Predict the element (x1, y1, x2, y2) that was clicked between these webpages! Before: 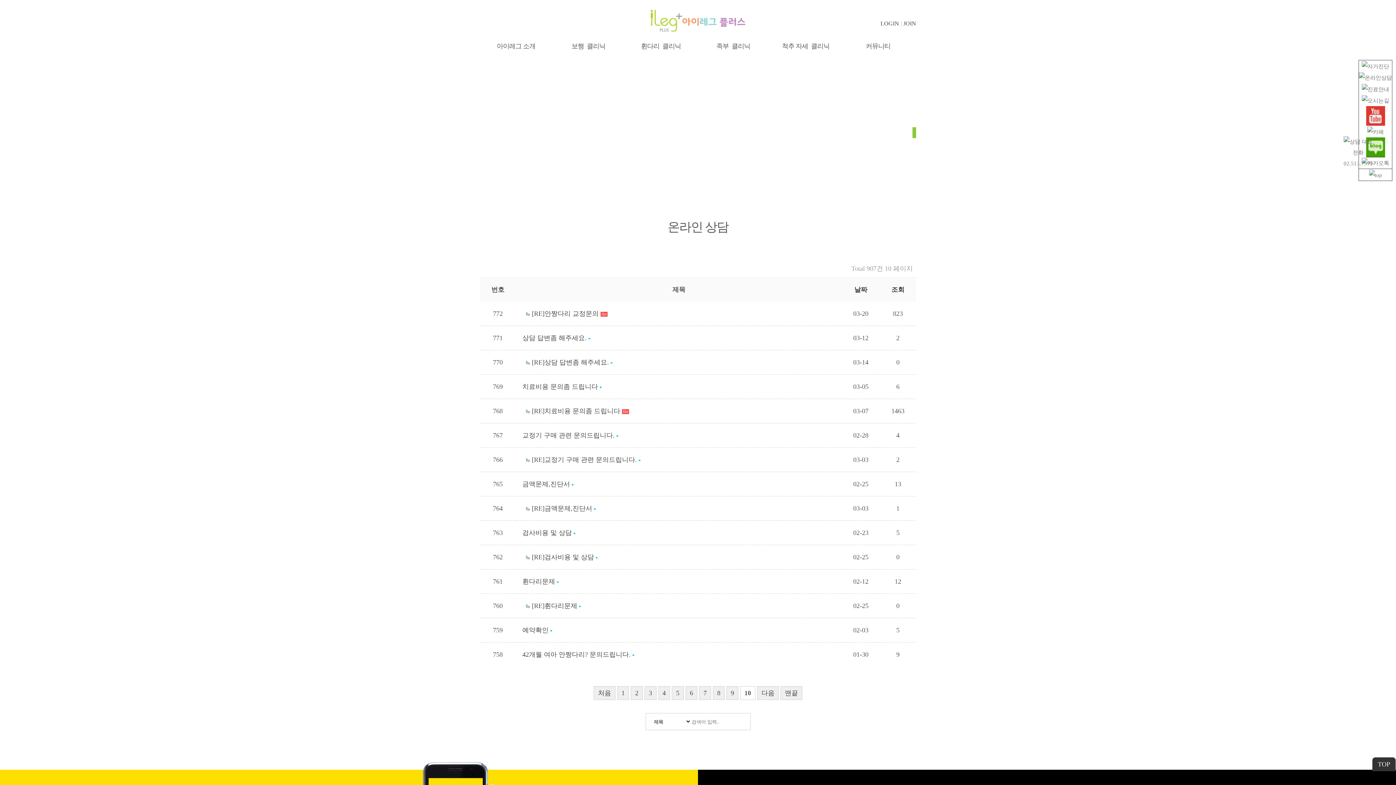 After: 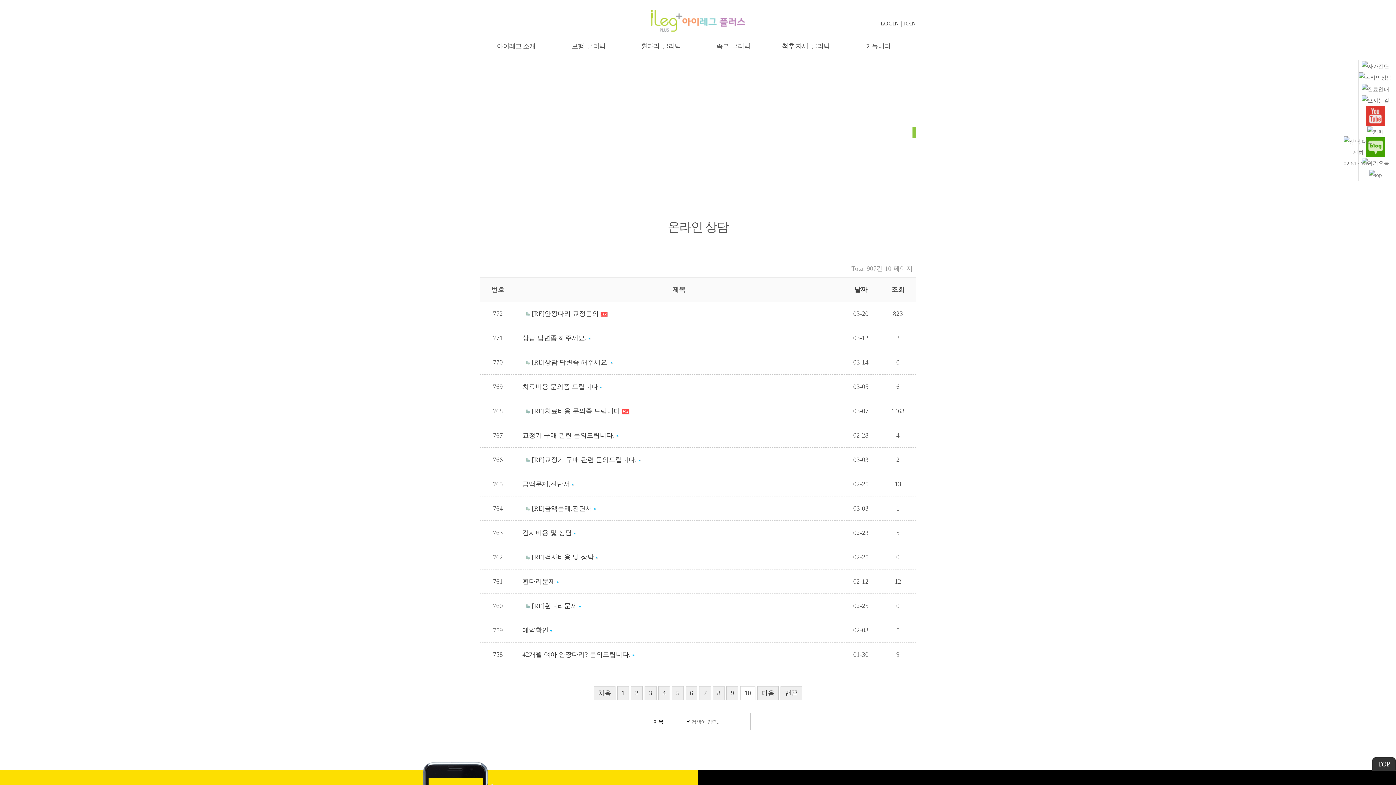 Action: bbox: (1359, 169, 1392, 180)